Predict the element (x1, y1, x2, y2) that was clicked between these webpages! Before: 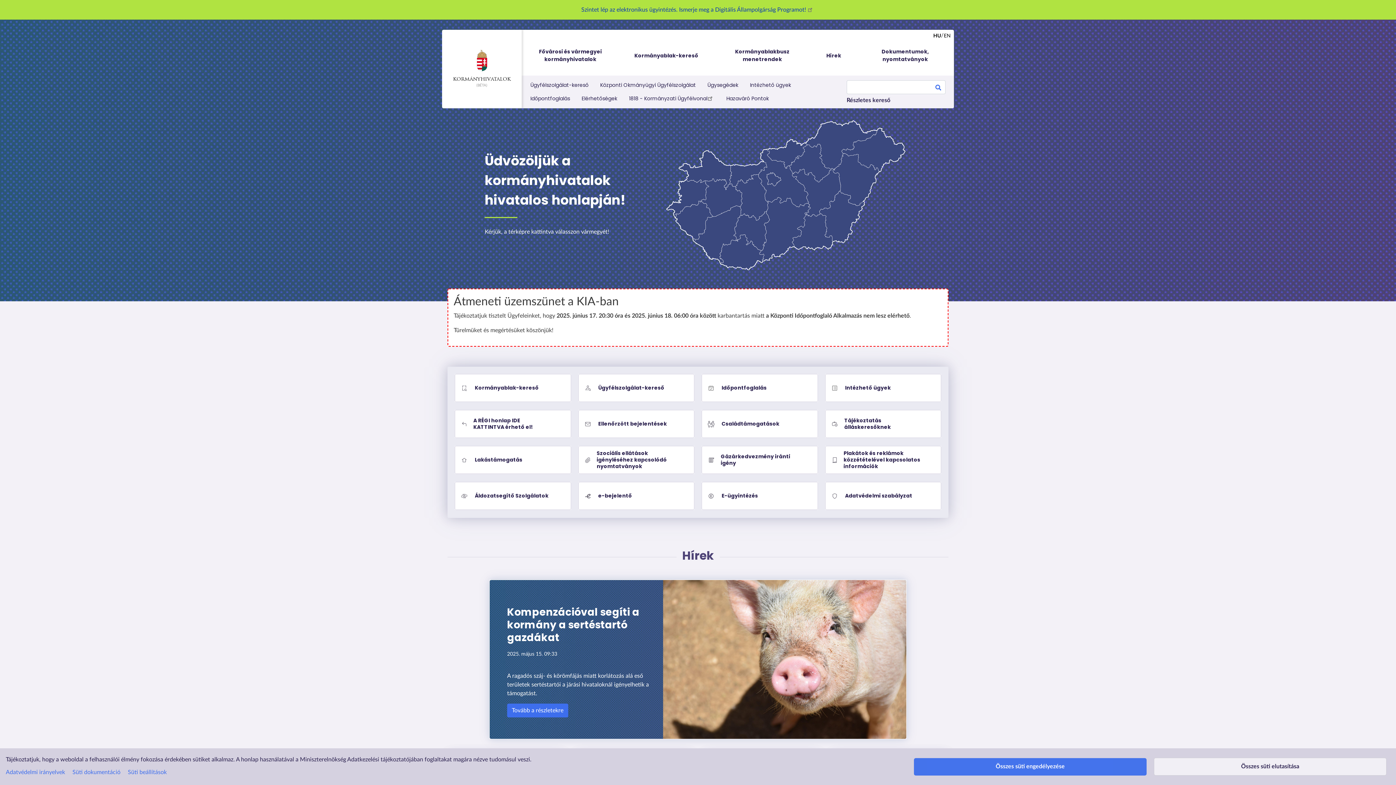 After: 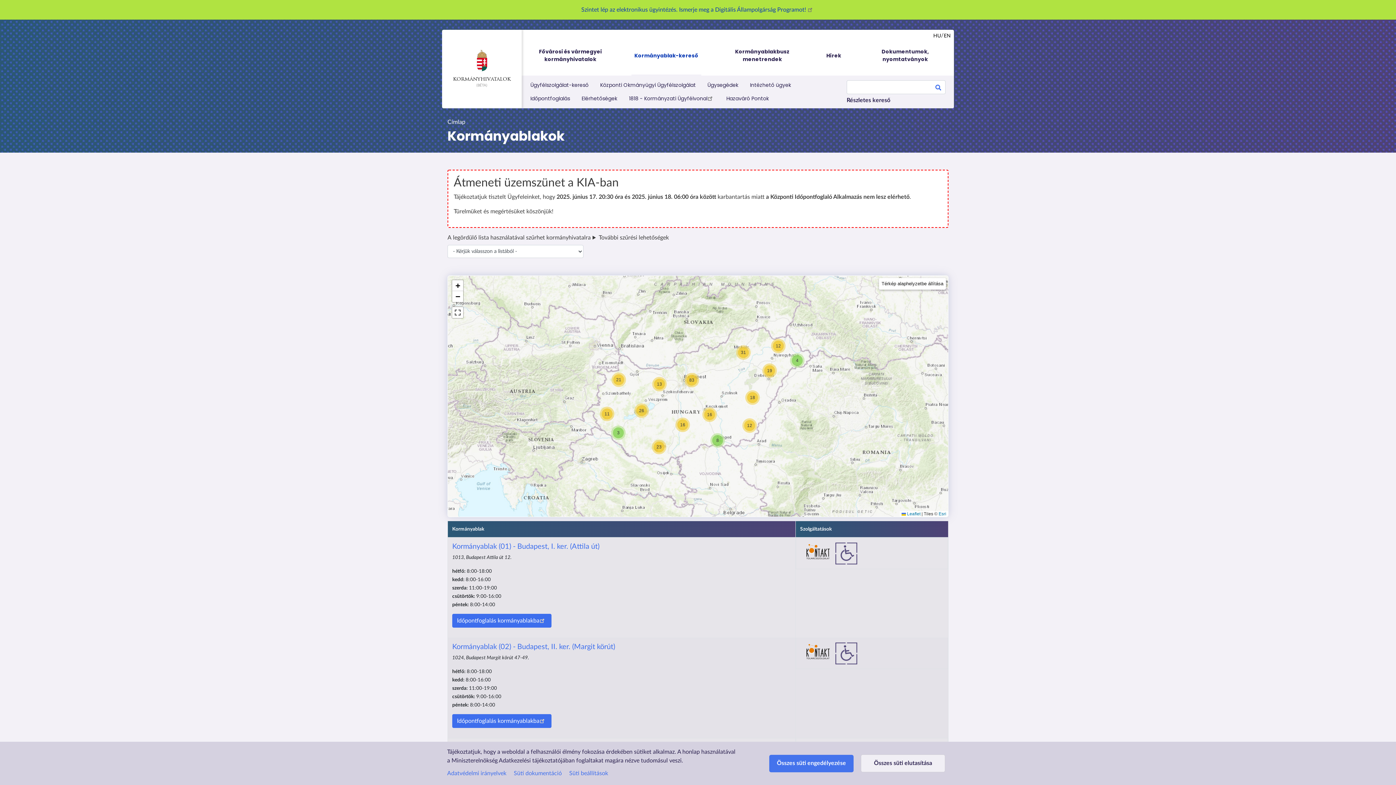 Action: label: Kormányablak-kereső bbox: (631, 42, 701, 75)